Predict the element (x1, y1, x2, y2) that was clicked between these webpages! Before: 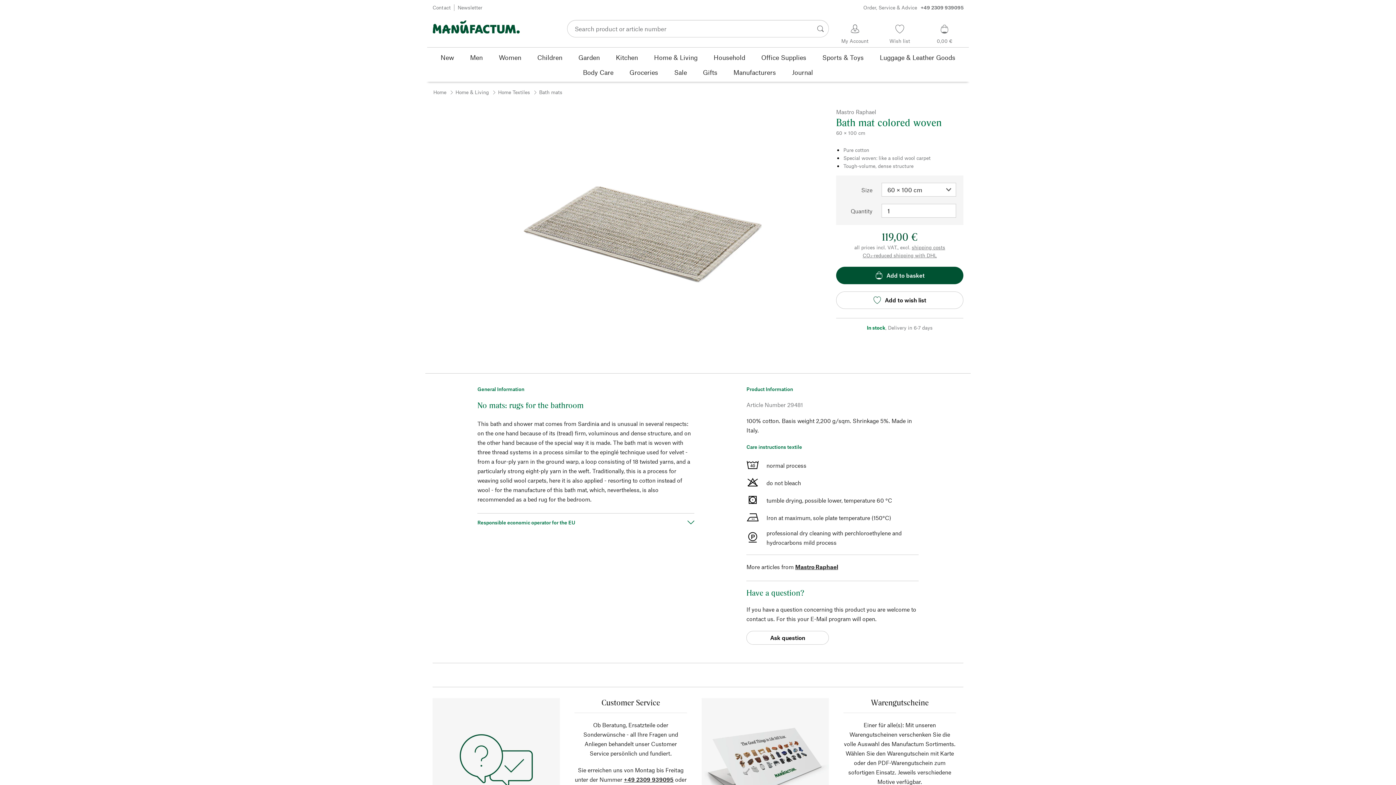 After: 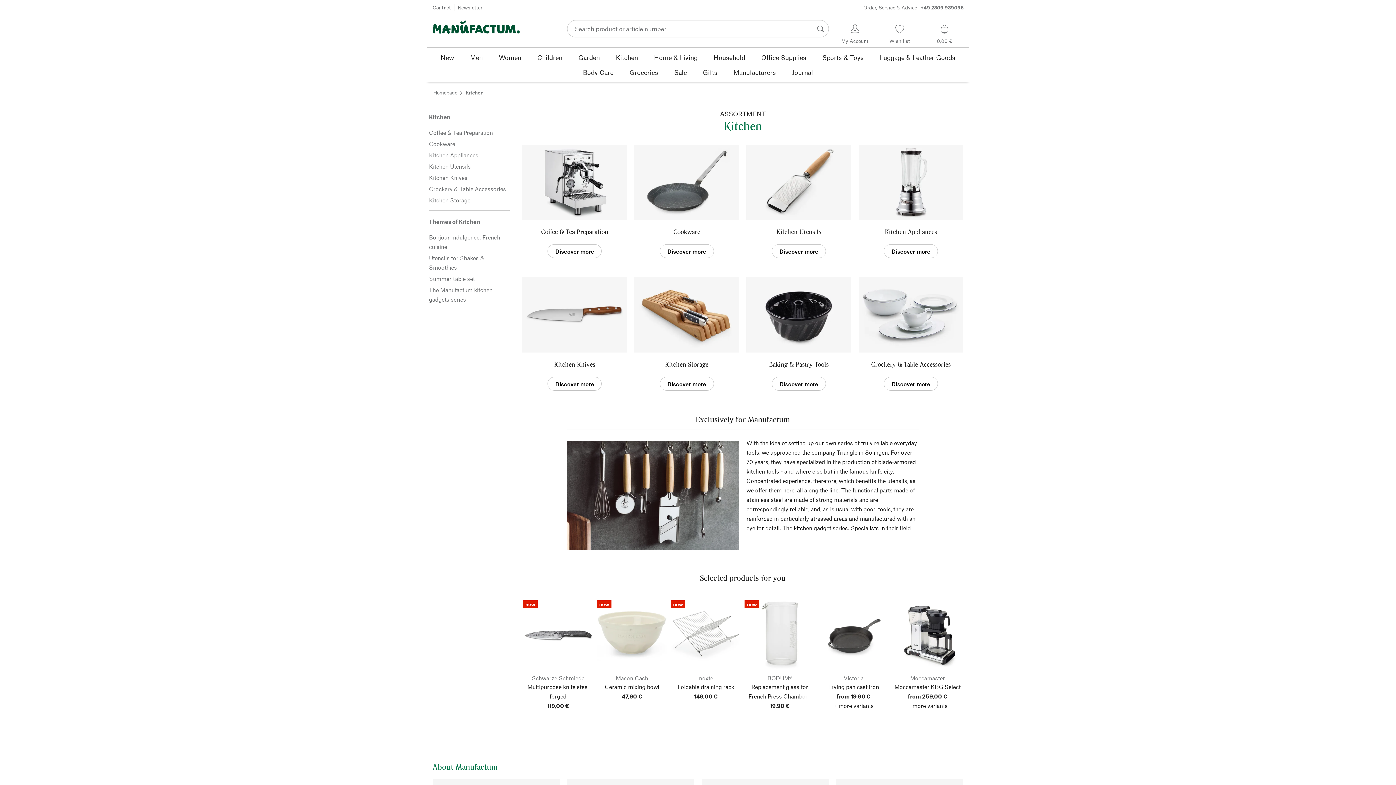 Action: bbox: (608, 49, 646, 64) label: Kitchen